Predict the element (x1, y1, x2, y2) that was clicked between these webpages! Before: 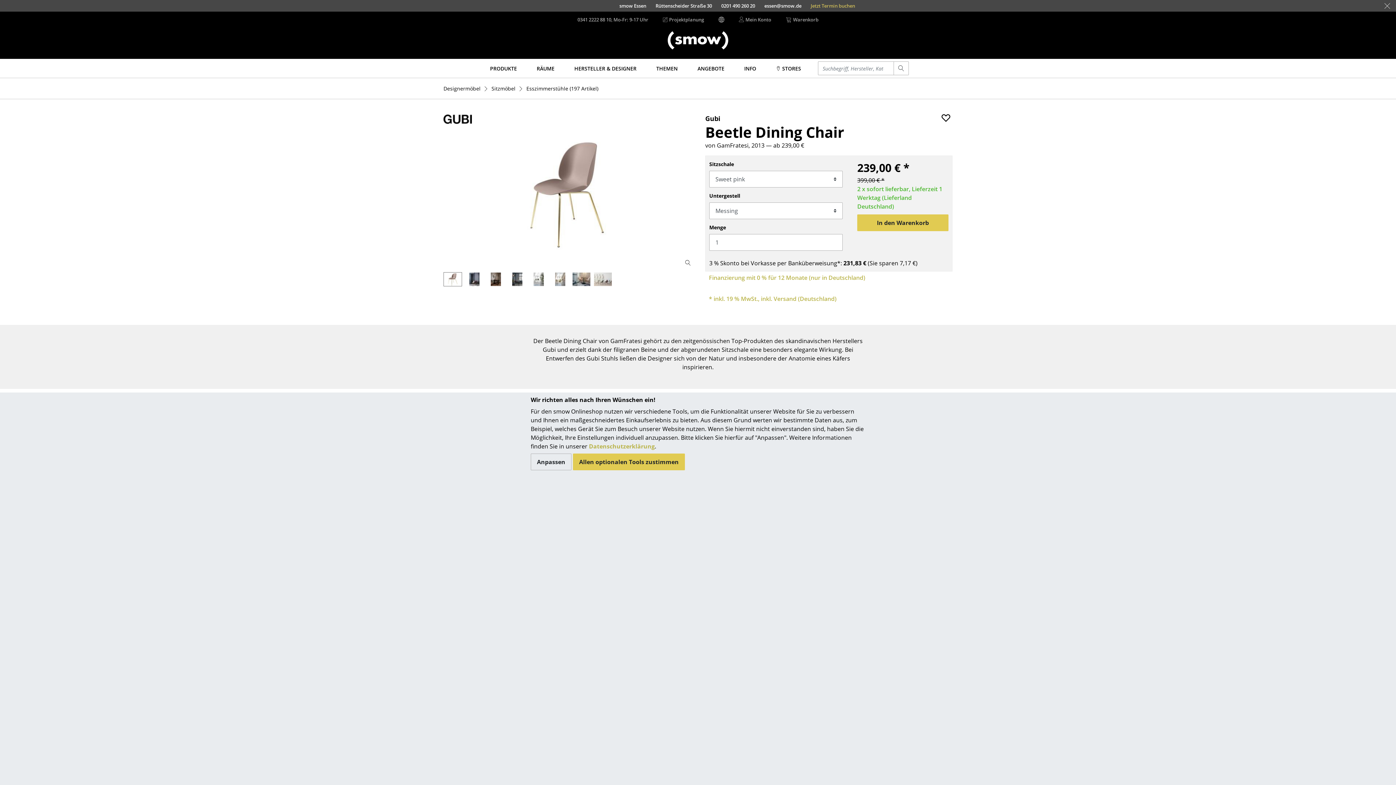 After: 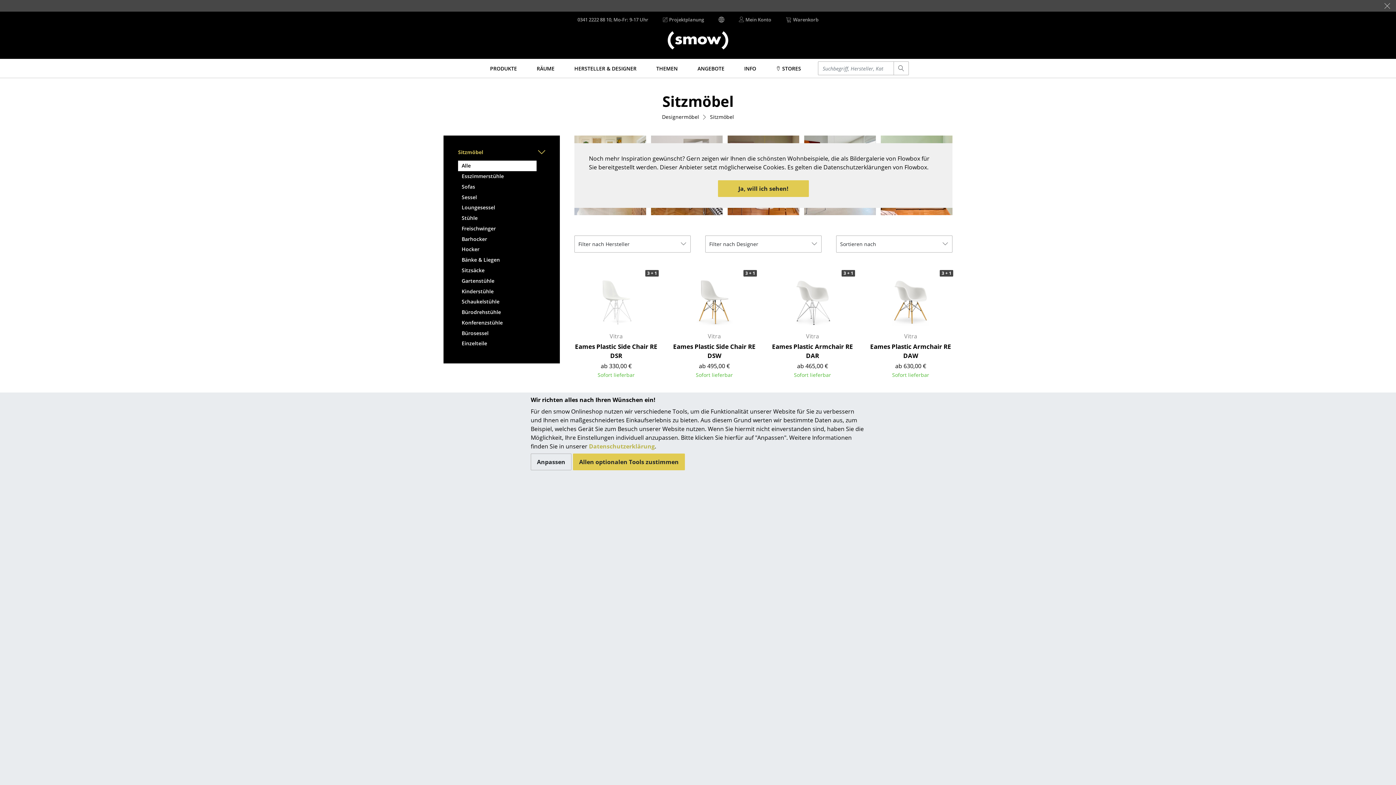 Action: bbox: (491, 84, 515, 92) label: Sitzmöbel